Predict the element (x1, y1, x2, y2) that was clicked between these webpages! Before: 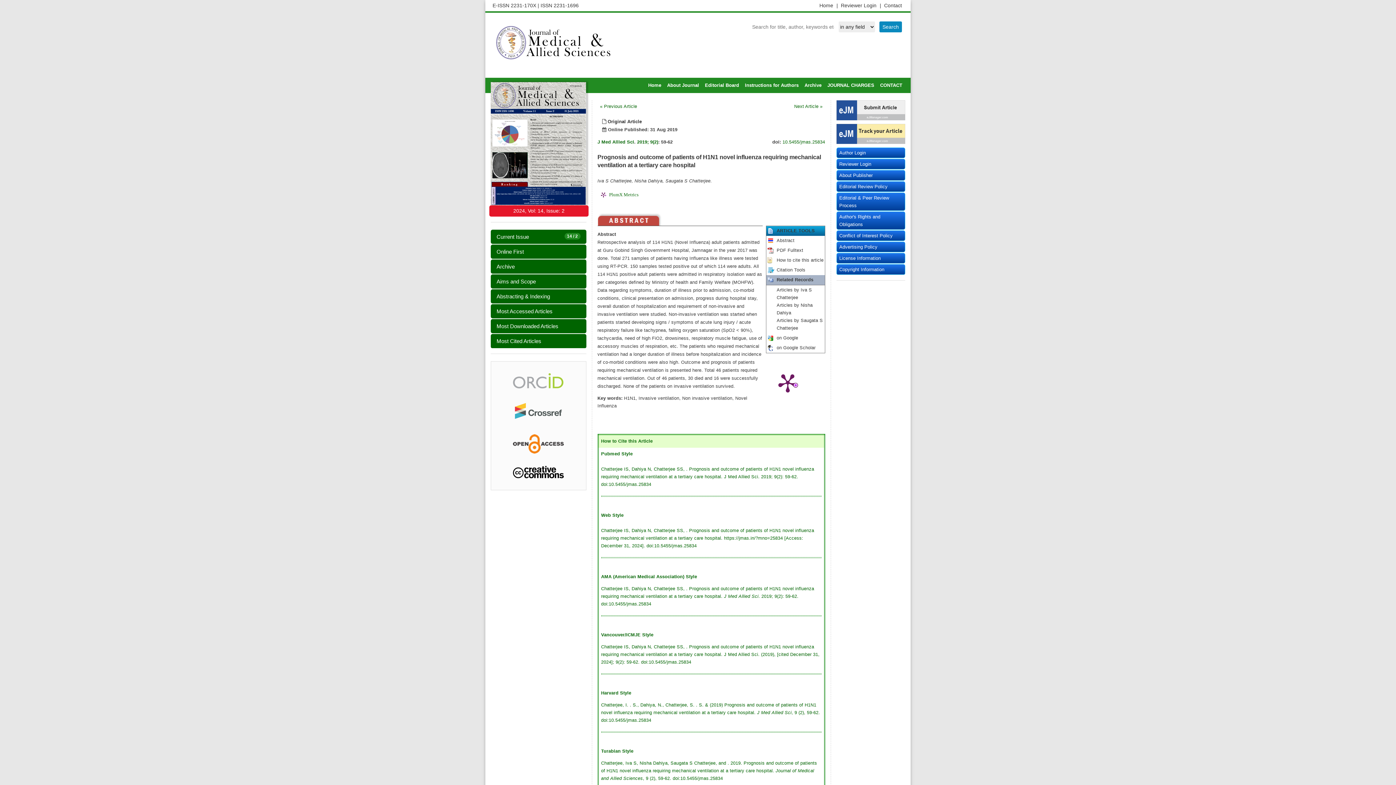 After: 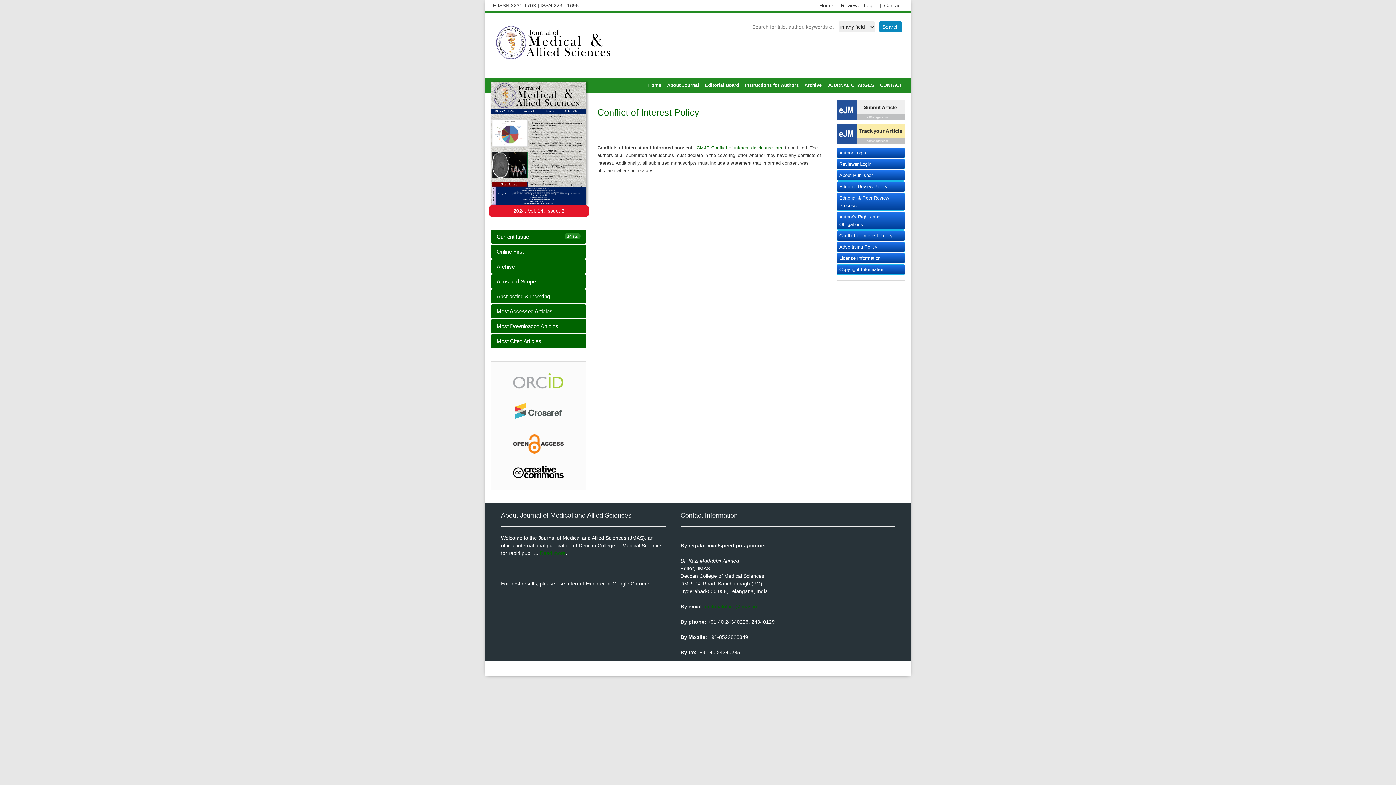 Action: label: Conflict of Interest Policy bbox: (836, 230, 905, 241)